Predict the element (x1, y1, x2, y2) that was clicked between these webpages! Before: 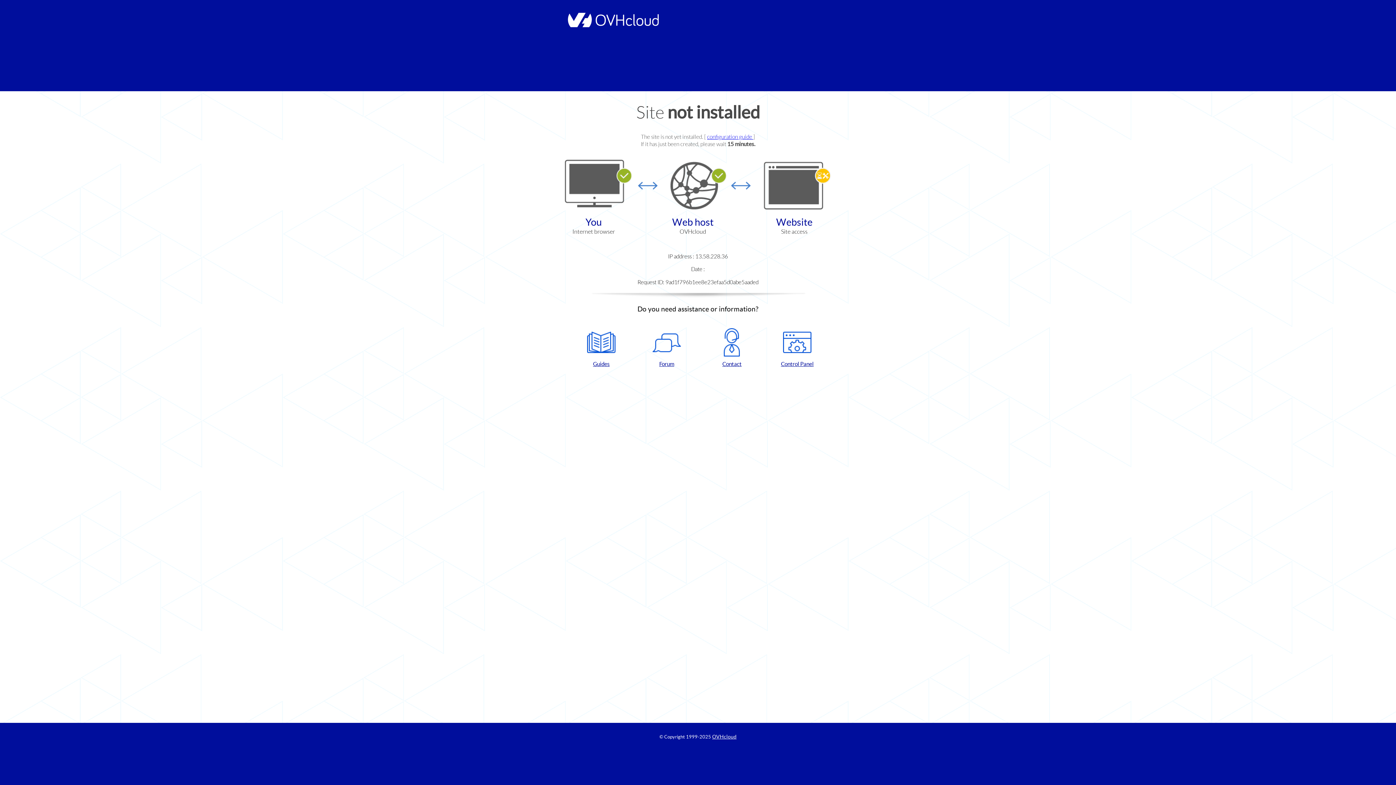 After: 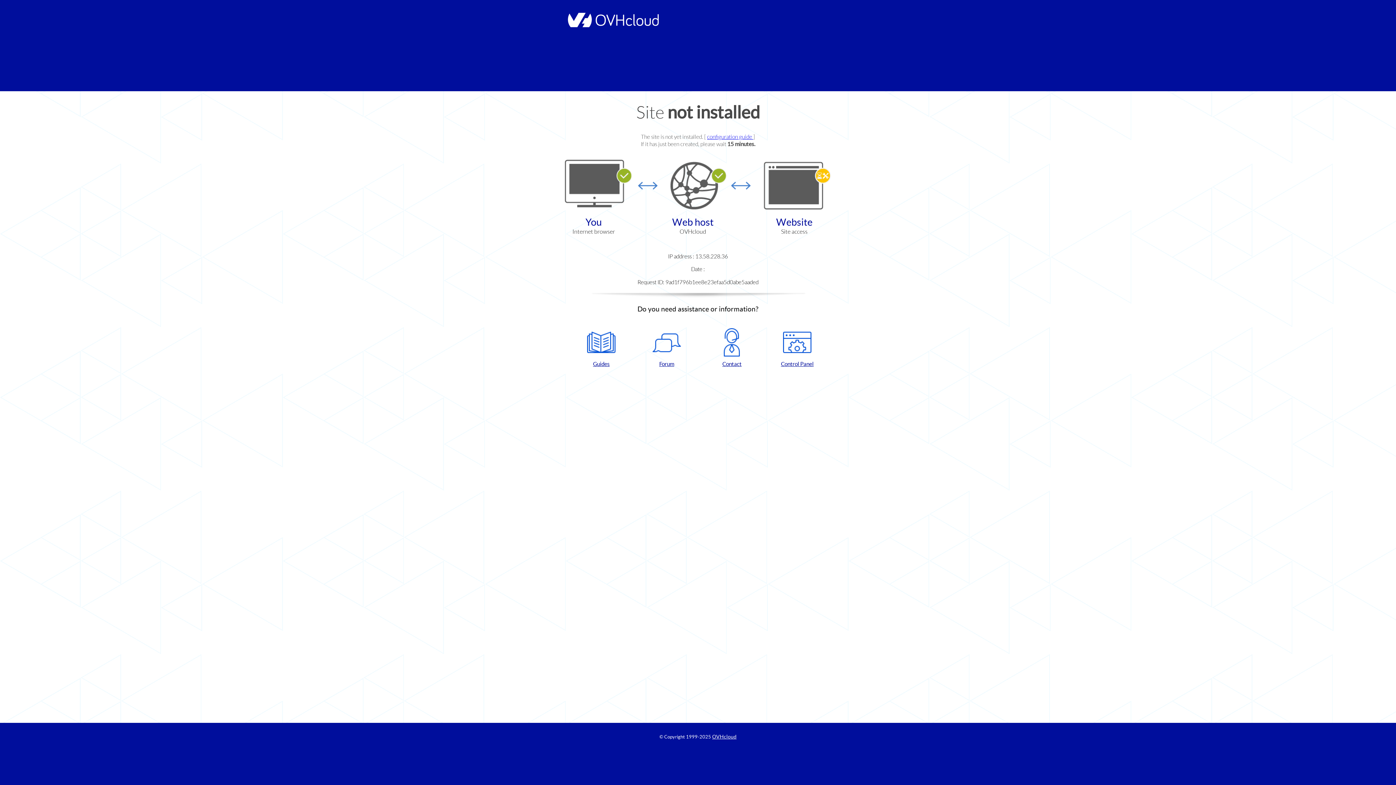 Action: label: Contact bbox: (702, 328, 761, 367)